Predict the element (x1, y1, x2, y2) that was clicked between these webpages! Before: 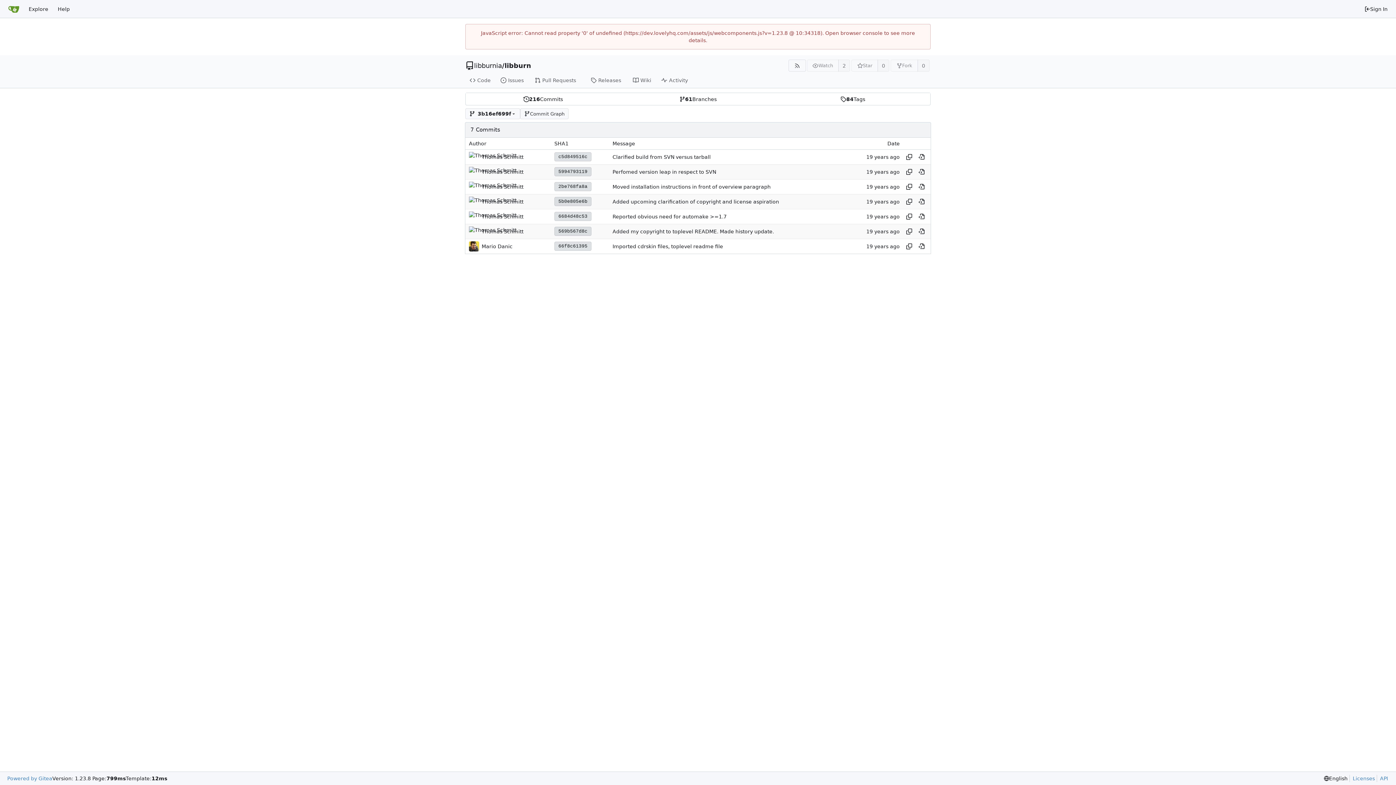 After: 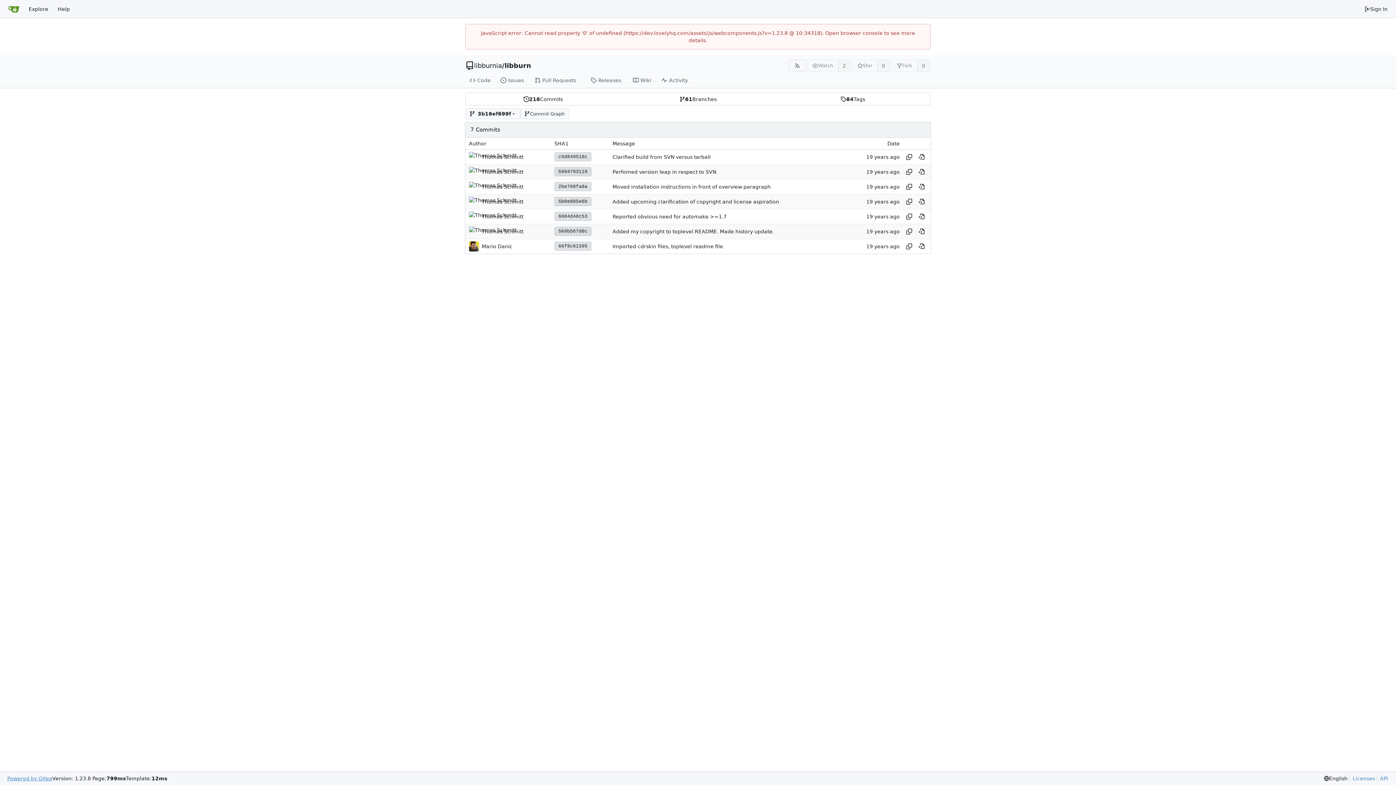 Action: bbox: (7, 775, 52, 782) label: Powered by Gitea